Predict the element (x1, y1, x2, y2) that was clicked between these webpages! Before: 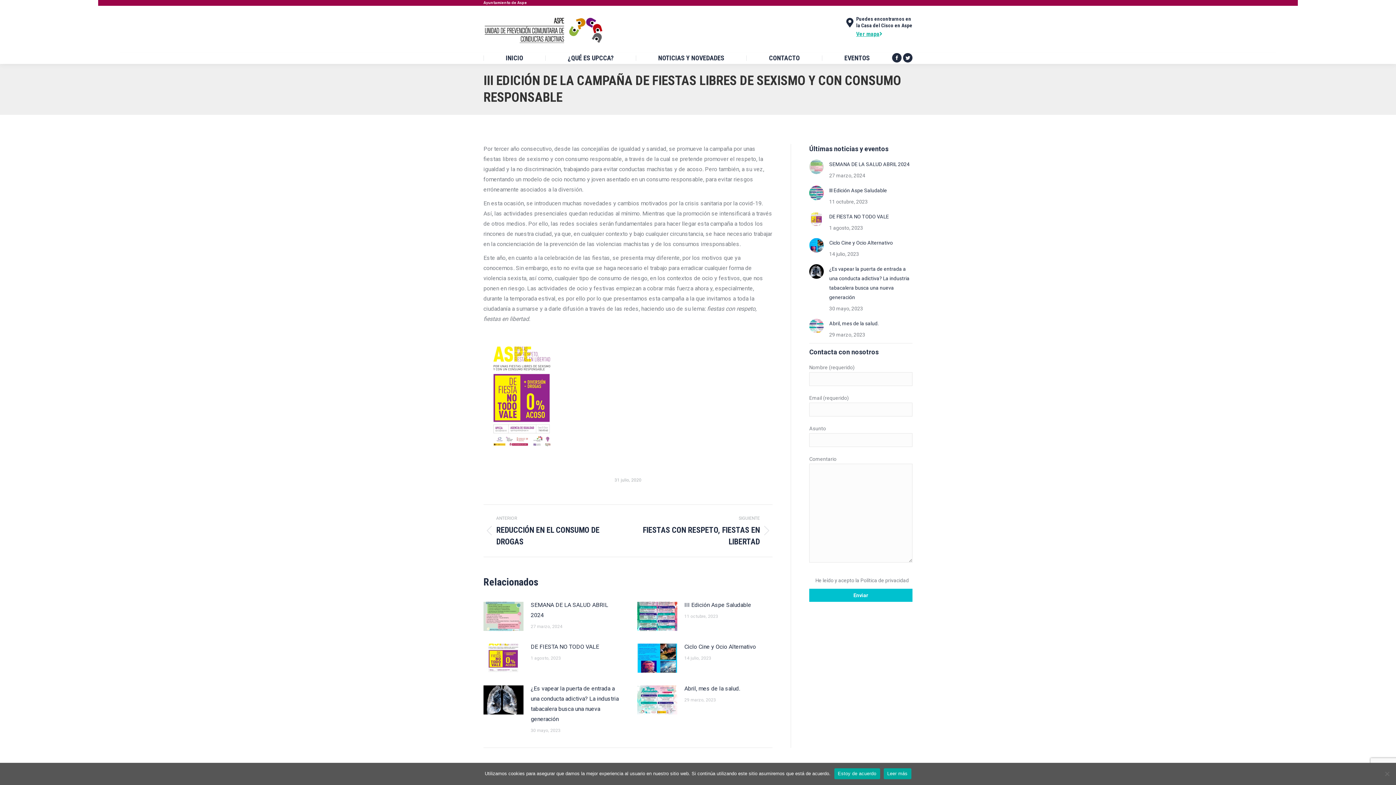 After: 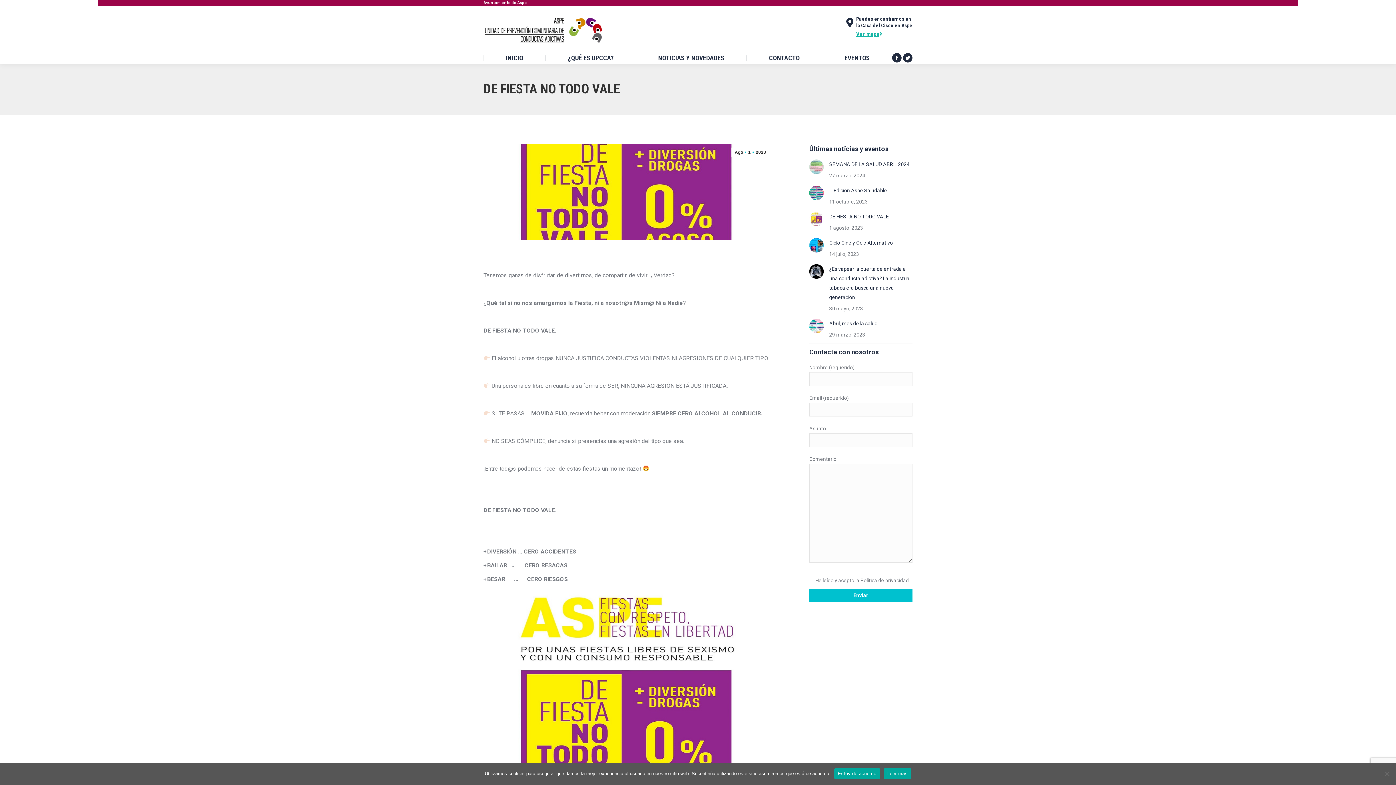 Action: bbox: (530, 642, 599, 652) label: DE FIESTA NO TODO VALE